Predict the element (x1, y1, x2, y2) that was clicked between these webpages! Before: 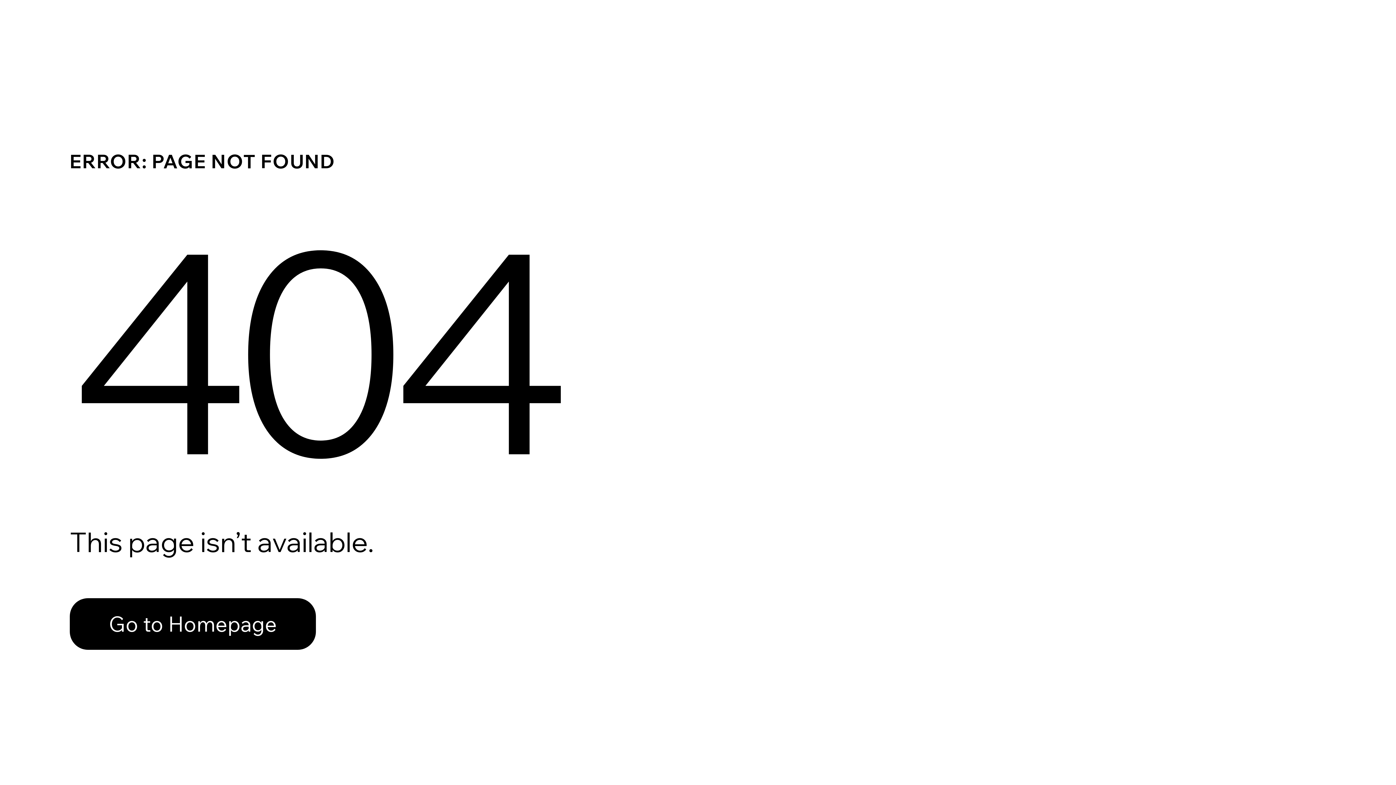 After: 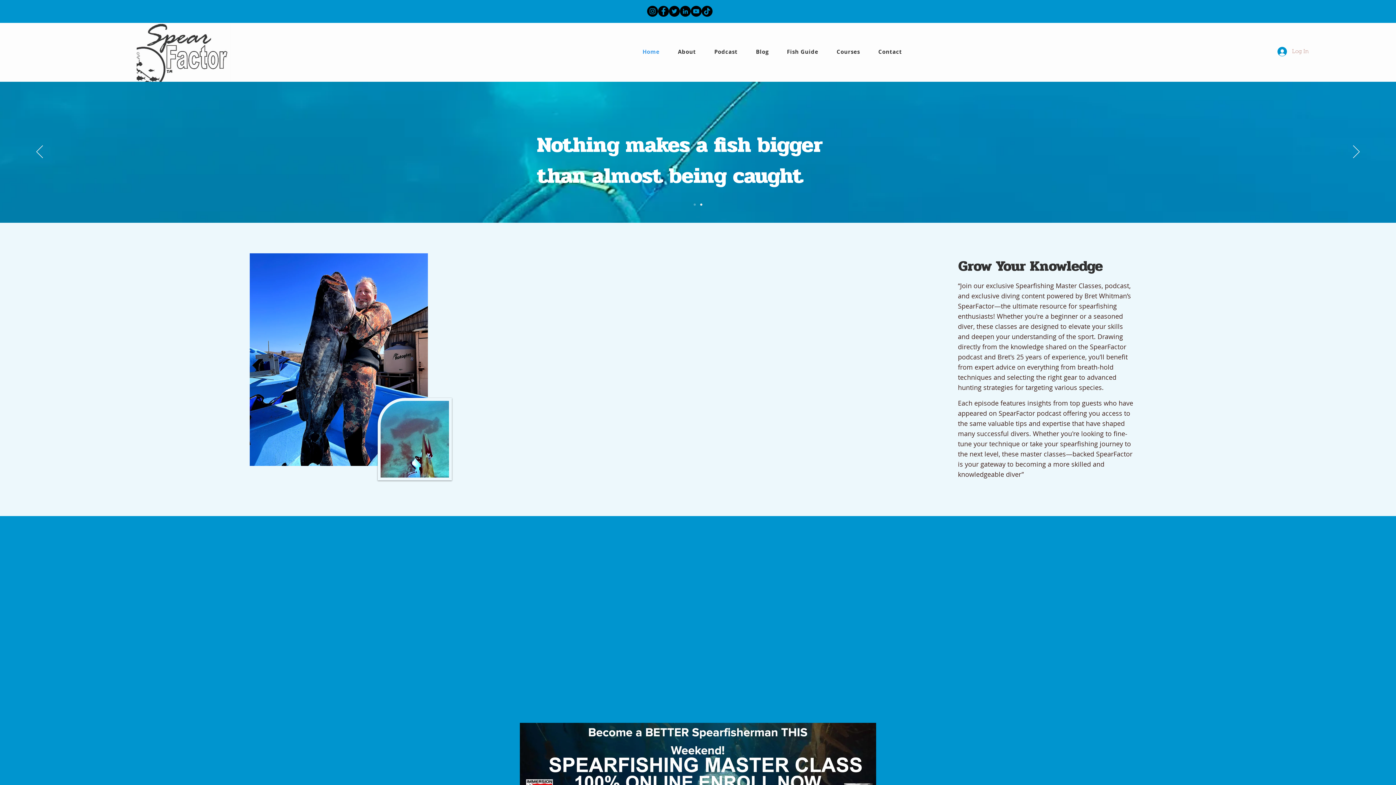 Action: bbox: (69, 582, 768, 659) label: Go to Homepage